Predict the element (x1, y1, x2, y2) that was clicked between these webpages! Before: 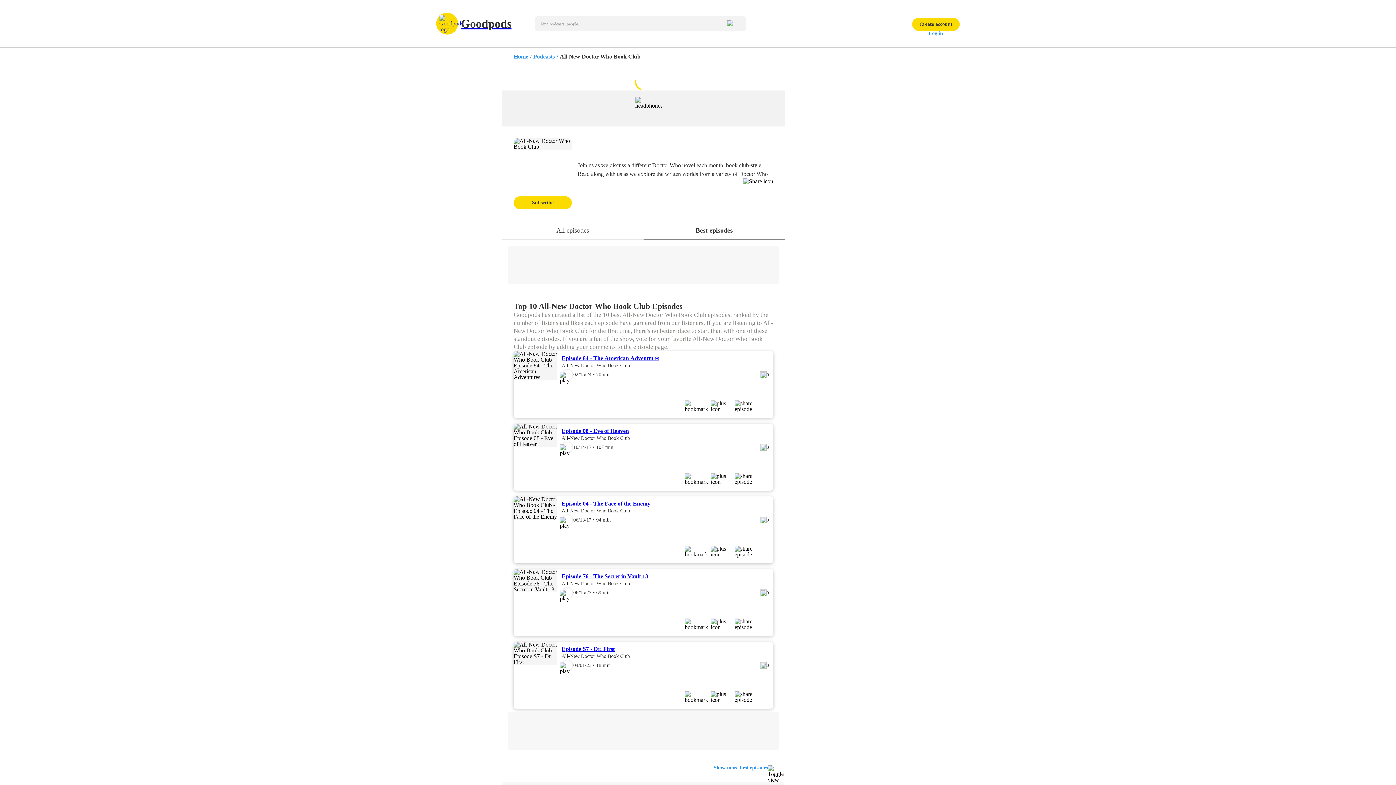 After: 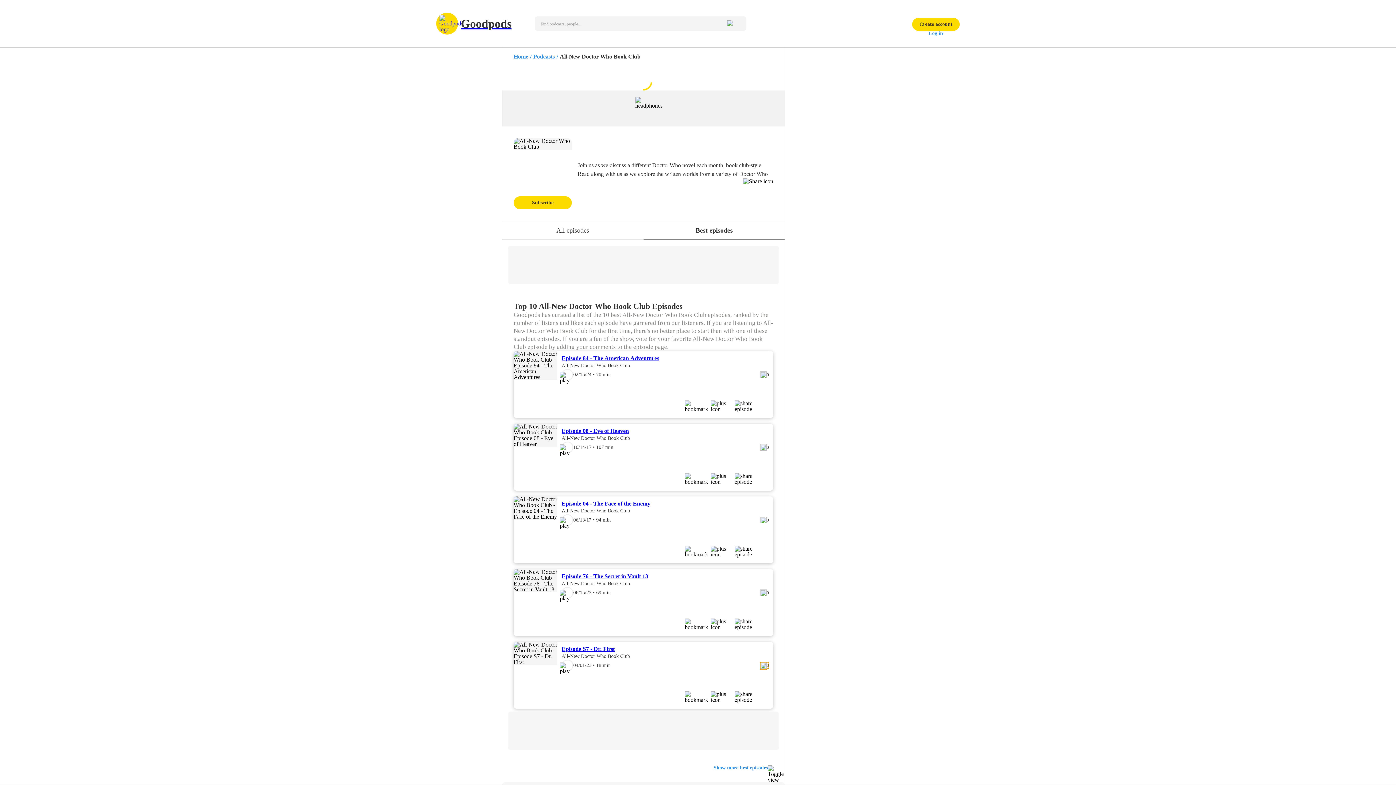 Action: bbox: (760, 662, 769, 669) label: 0